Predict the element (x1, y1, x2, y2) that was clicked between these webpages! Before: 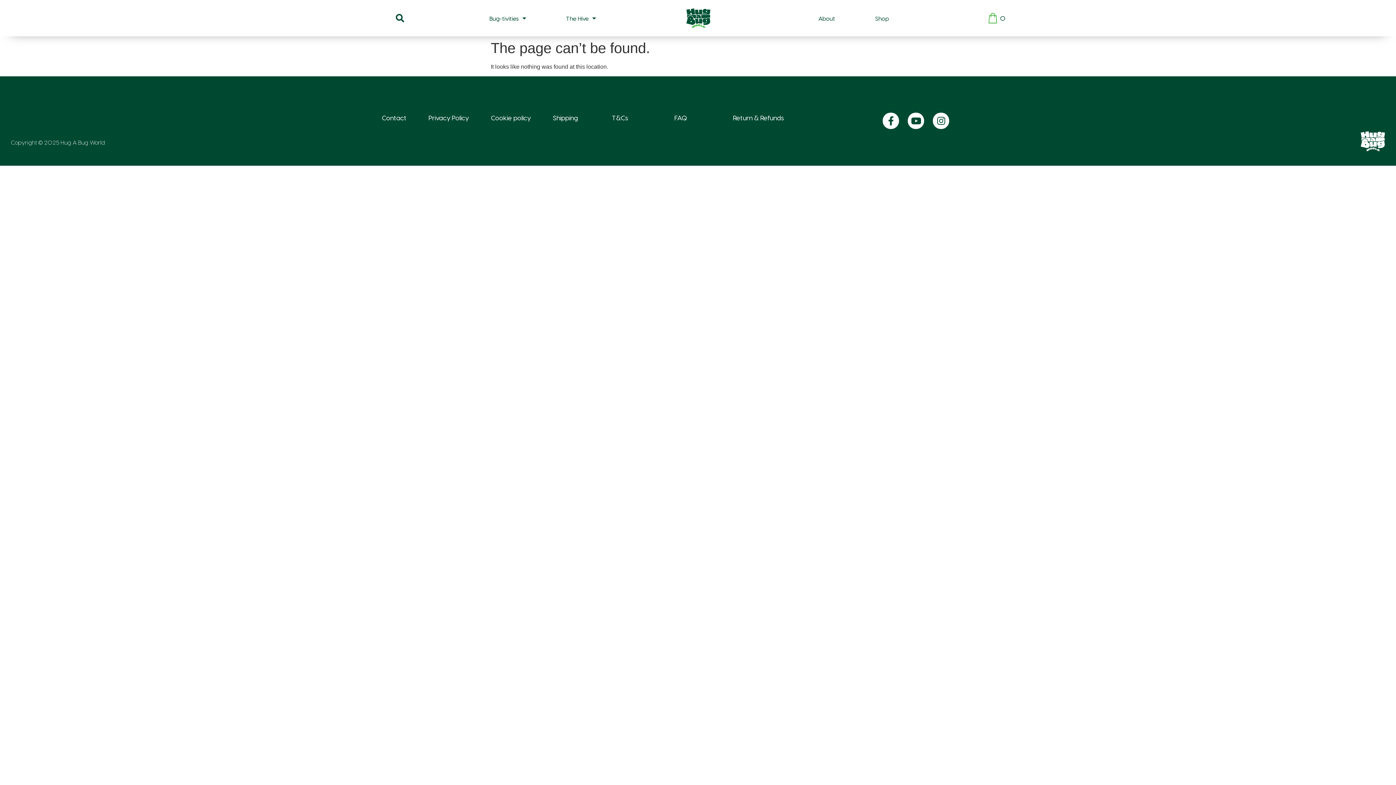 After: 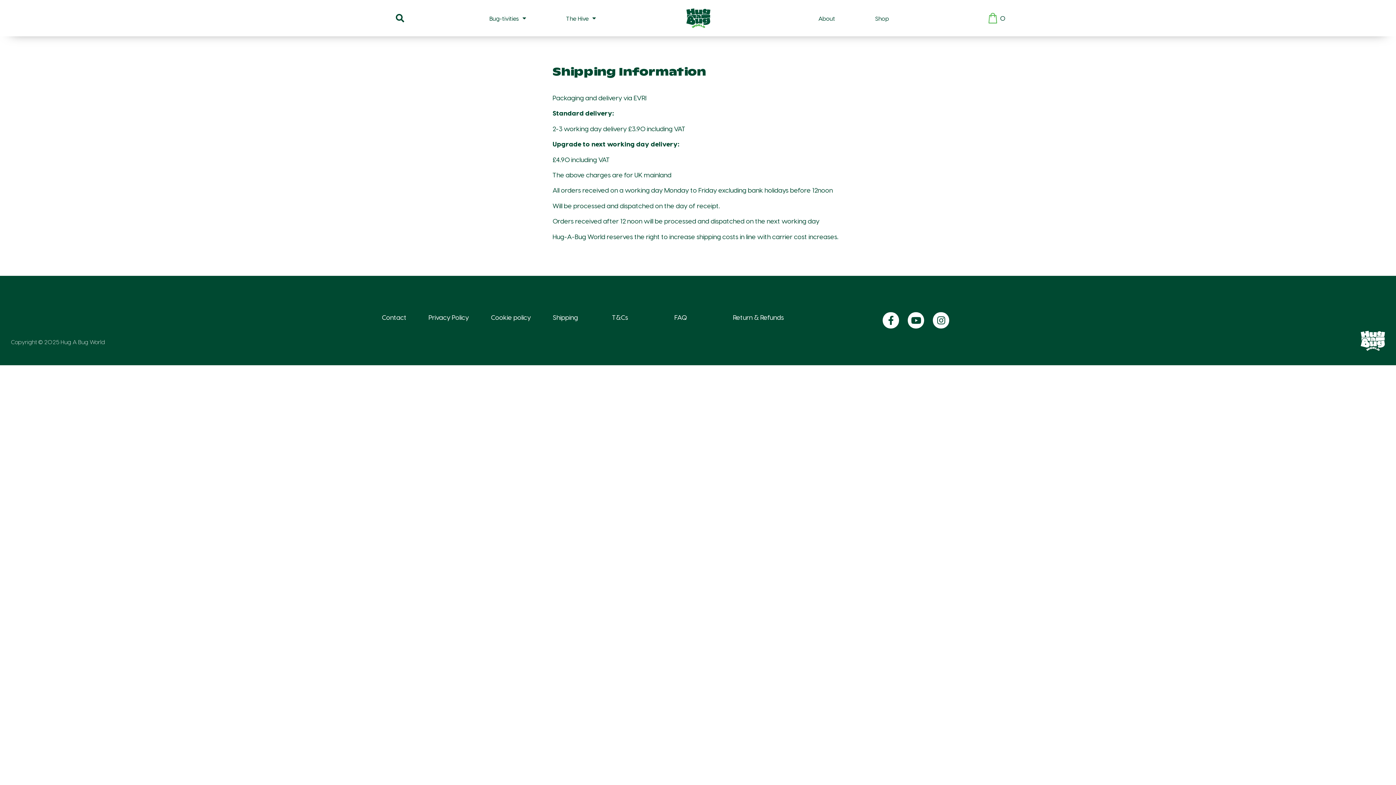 Action: label: Shipping bbox: (552, 113, 578, 121)